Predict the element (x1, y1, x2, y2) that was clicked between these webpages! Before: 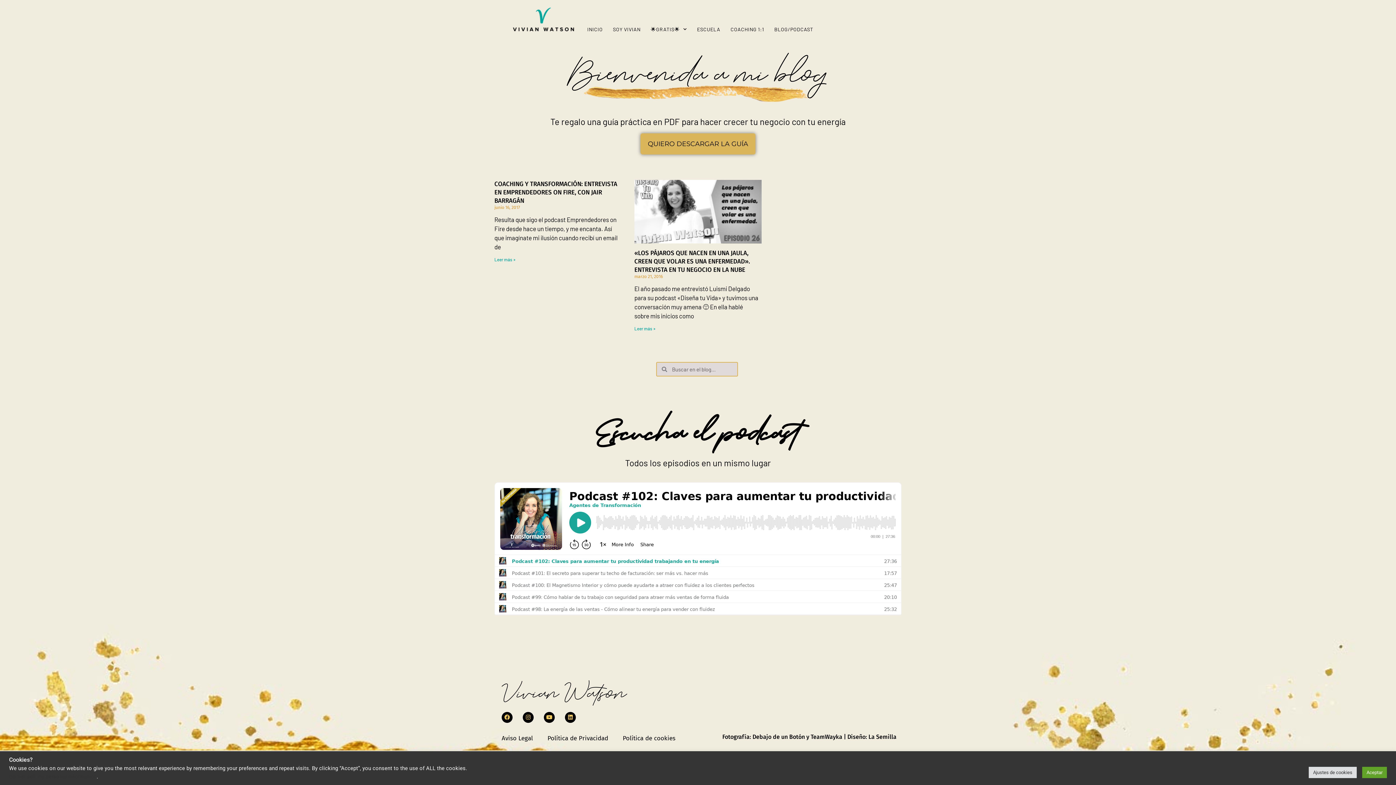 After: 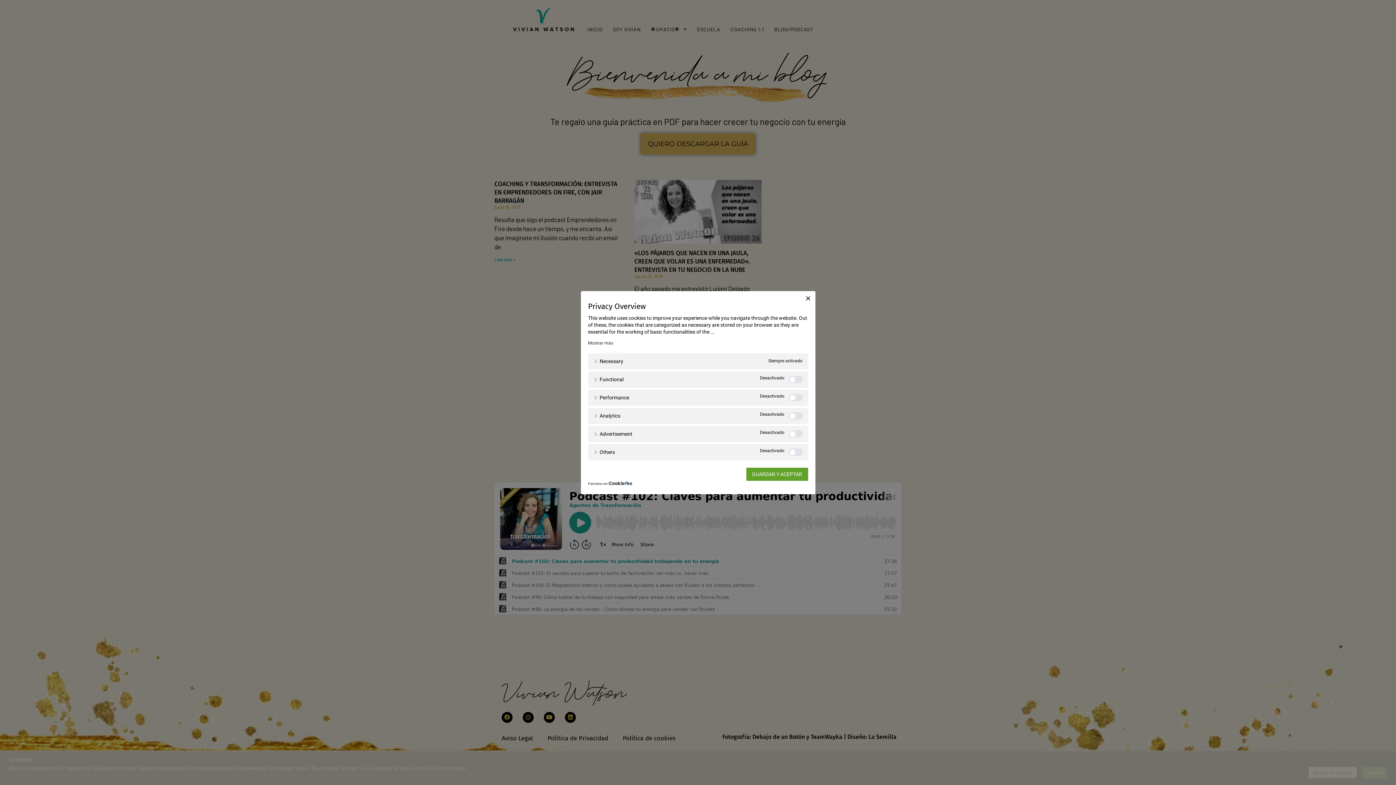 Action: label: Ajustes de cookies bbox: (1309, 767, 1357, 778)